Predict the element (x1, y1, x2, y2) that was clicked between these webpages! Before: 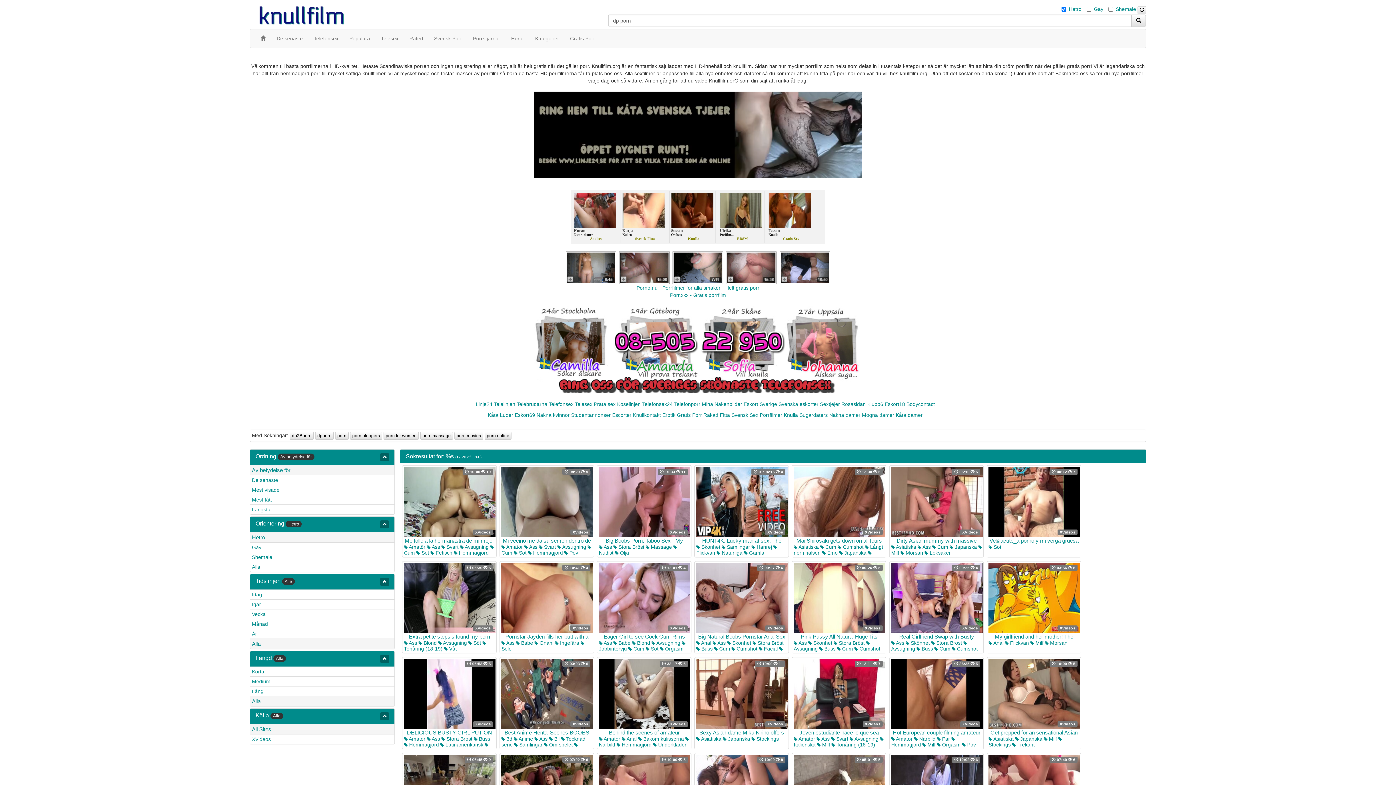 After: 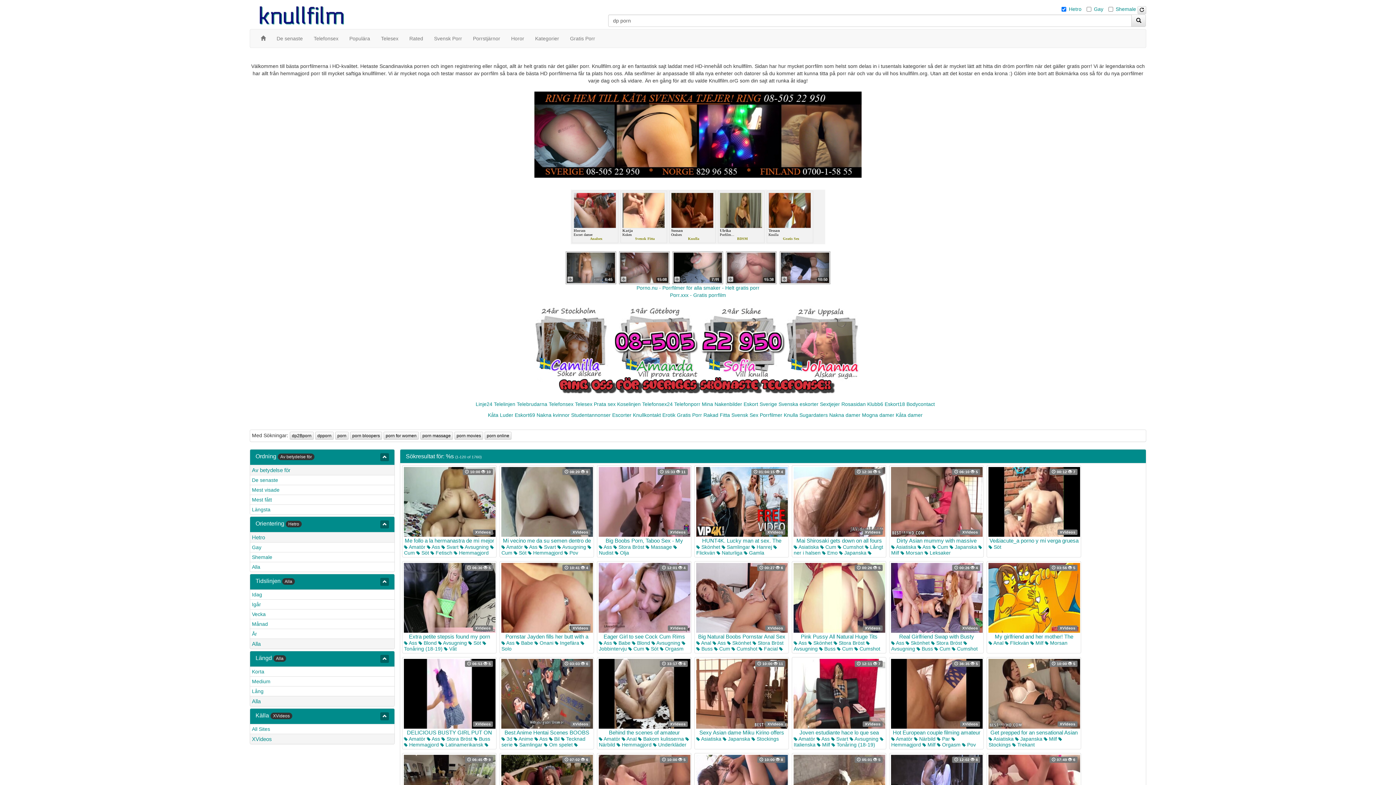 Action: label: XVideos bbox: (250, 734, 394, 744)